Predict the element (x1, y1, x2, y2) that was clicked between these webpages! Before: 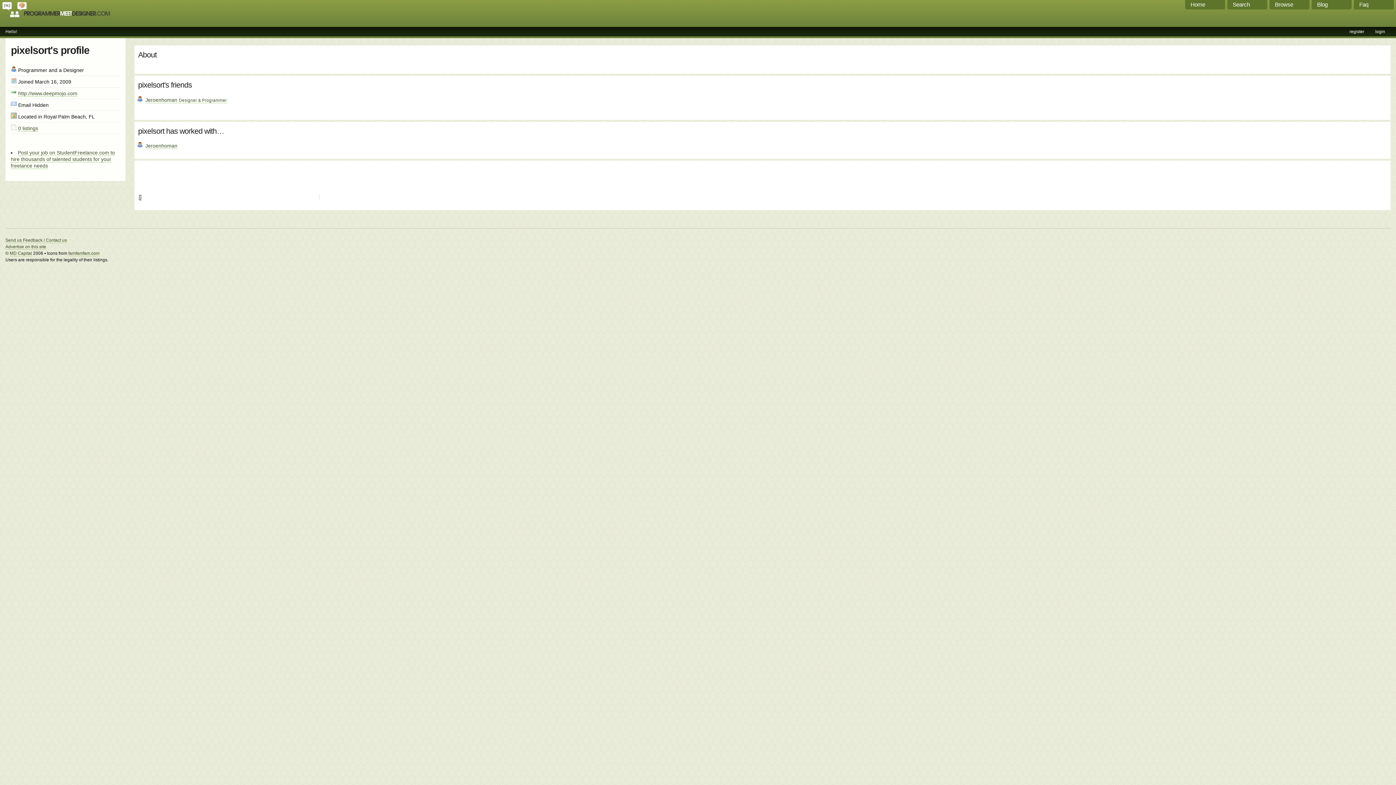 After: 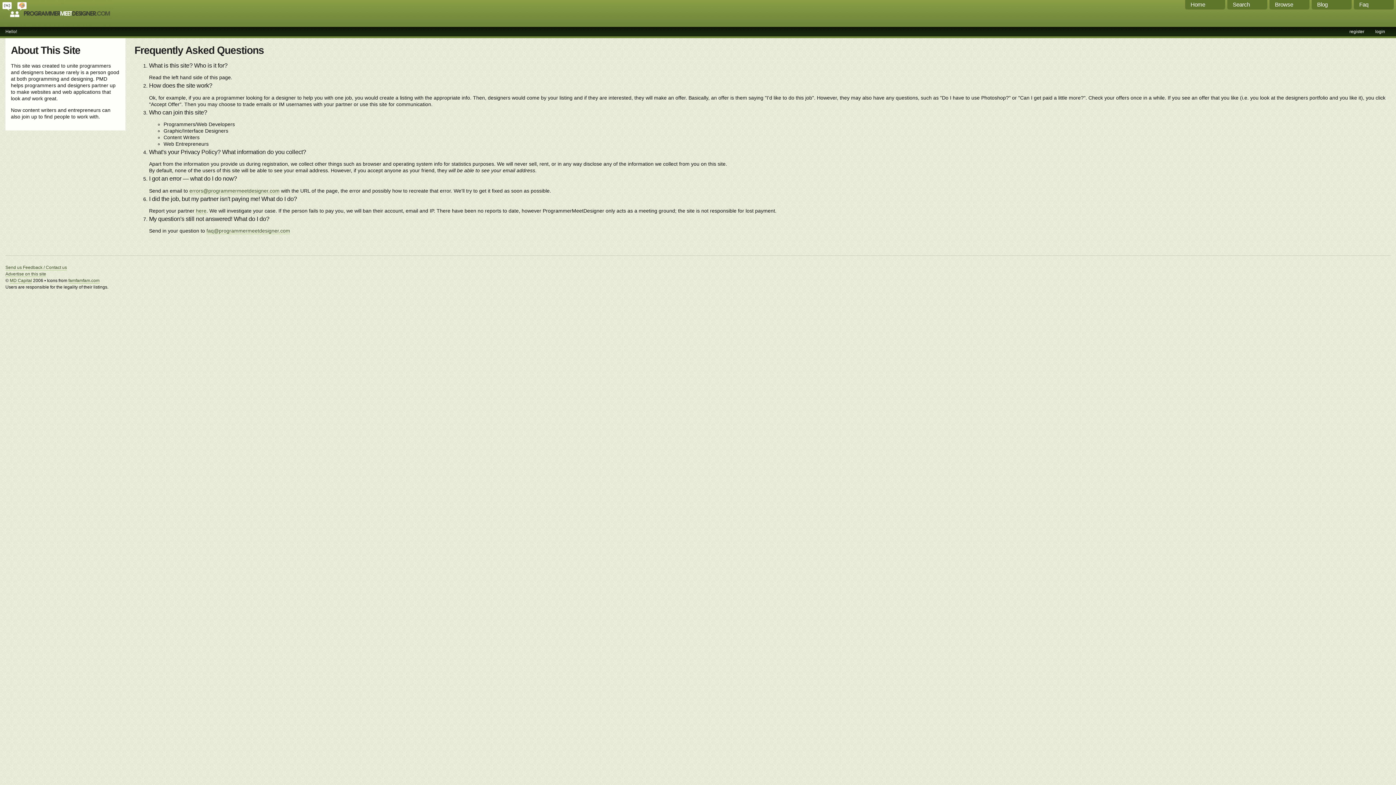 Action: label: Faq bbox: (1354, 0, 1394, 9)